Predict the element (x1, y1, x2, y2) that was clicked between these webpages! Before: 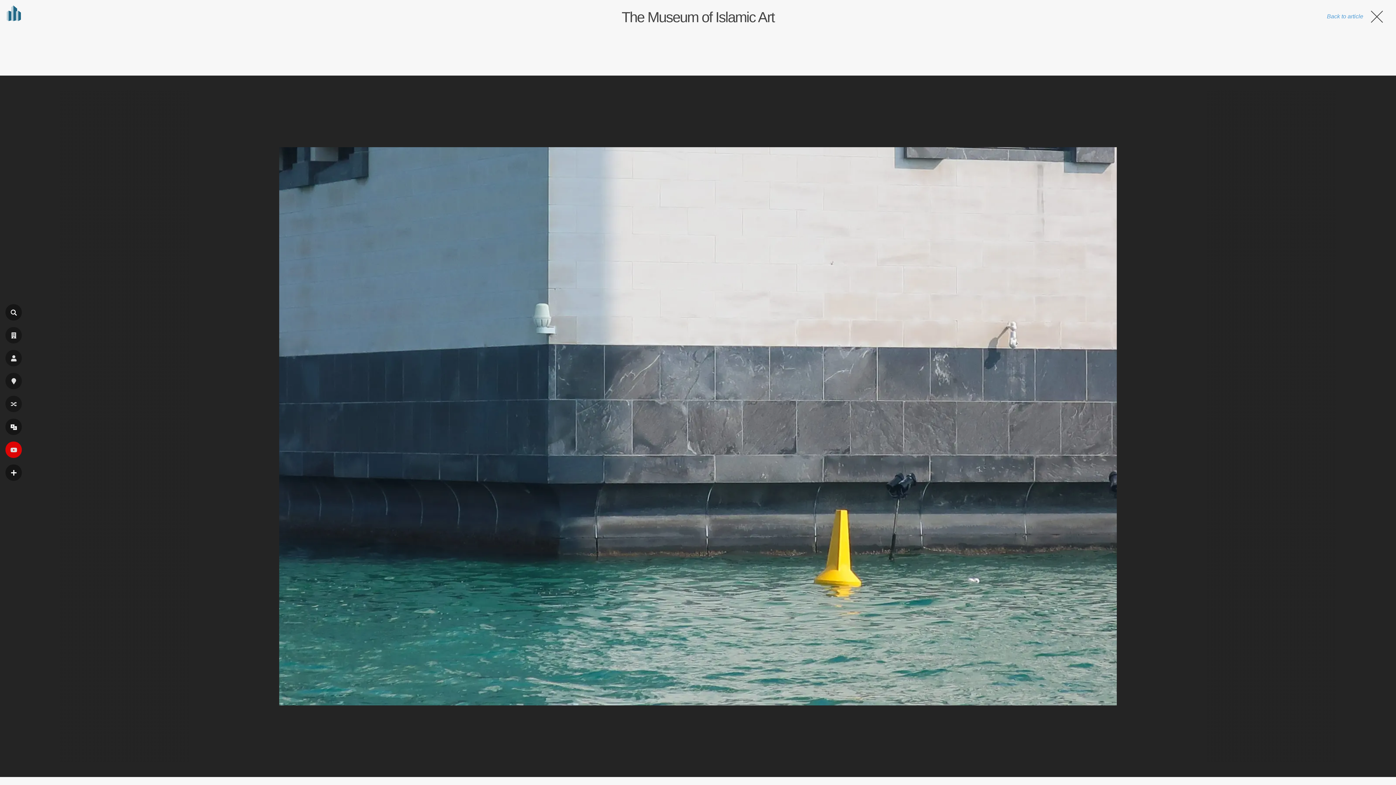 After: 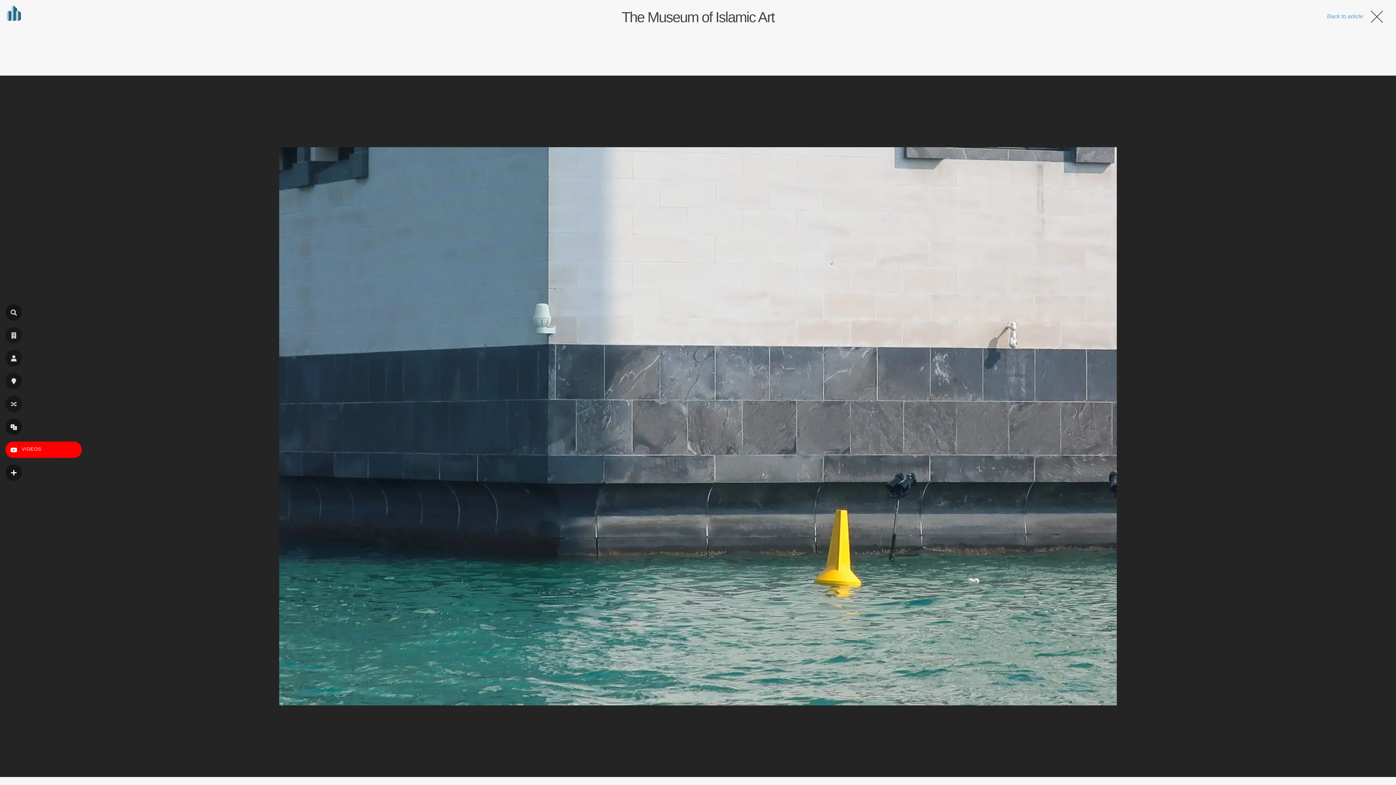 Action: bbox: (5, 441, 21, 458) label: VIDEOS